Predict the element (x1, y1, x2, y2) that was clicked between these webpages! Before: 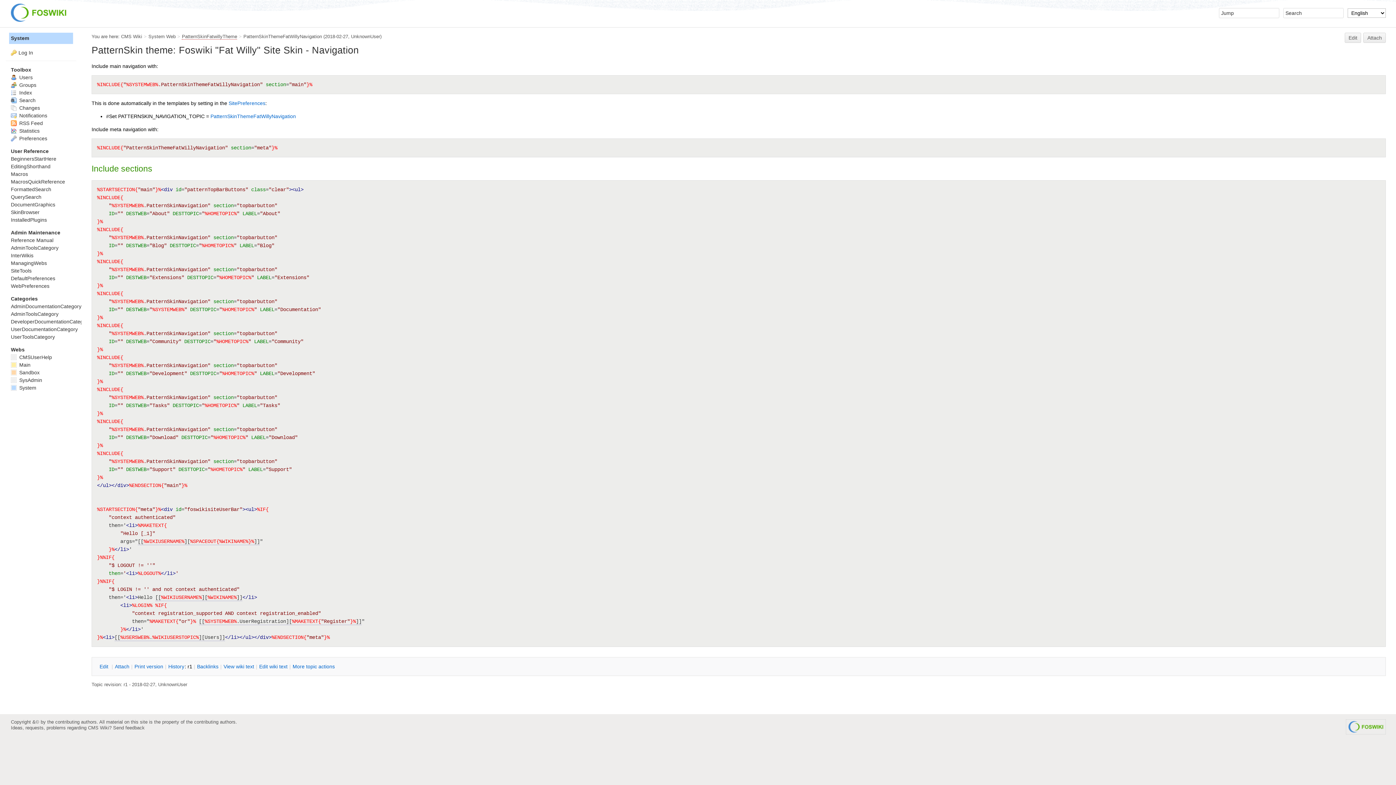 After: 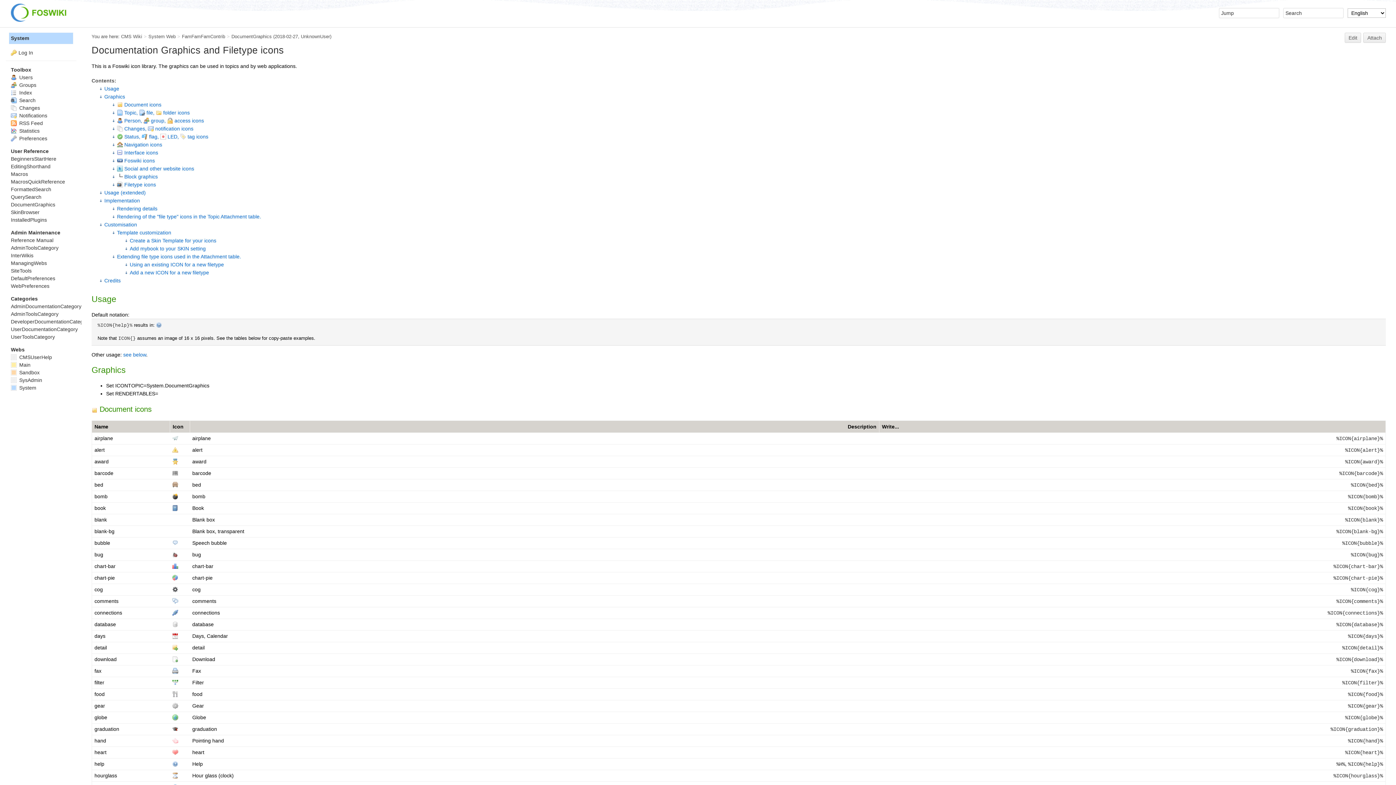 Action: bbox: (10, 201, 55, 207) label: DocumentGraphics